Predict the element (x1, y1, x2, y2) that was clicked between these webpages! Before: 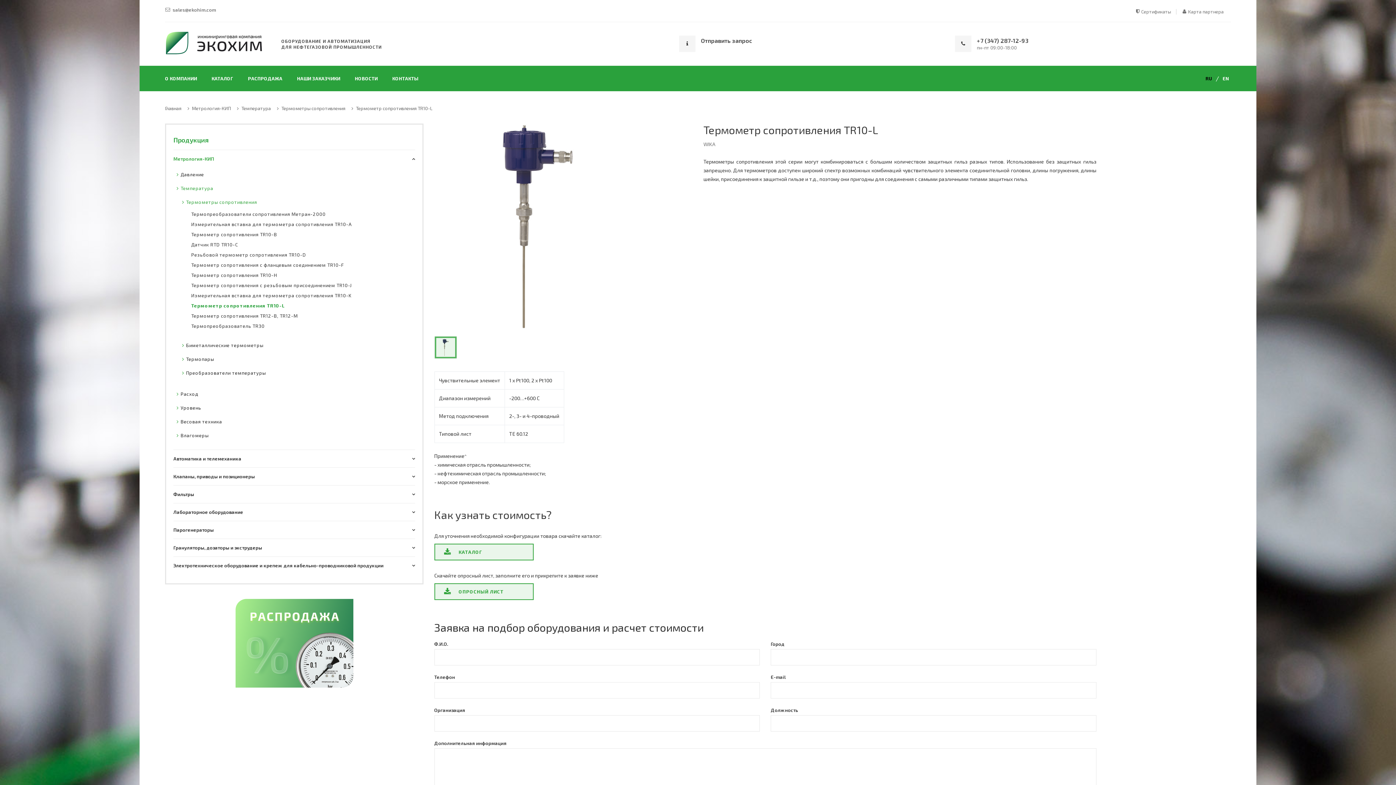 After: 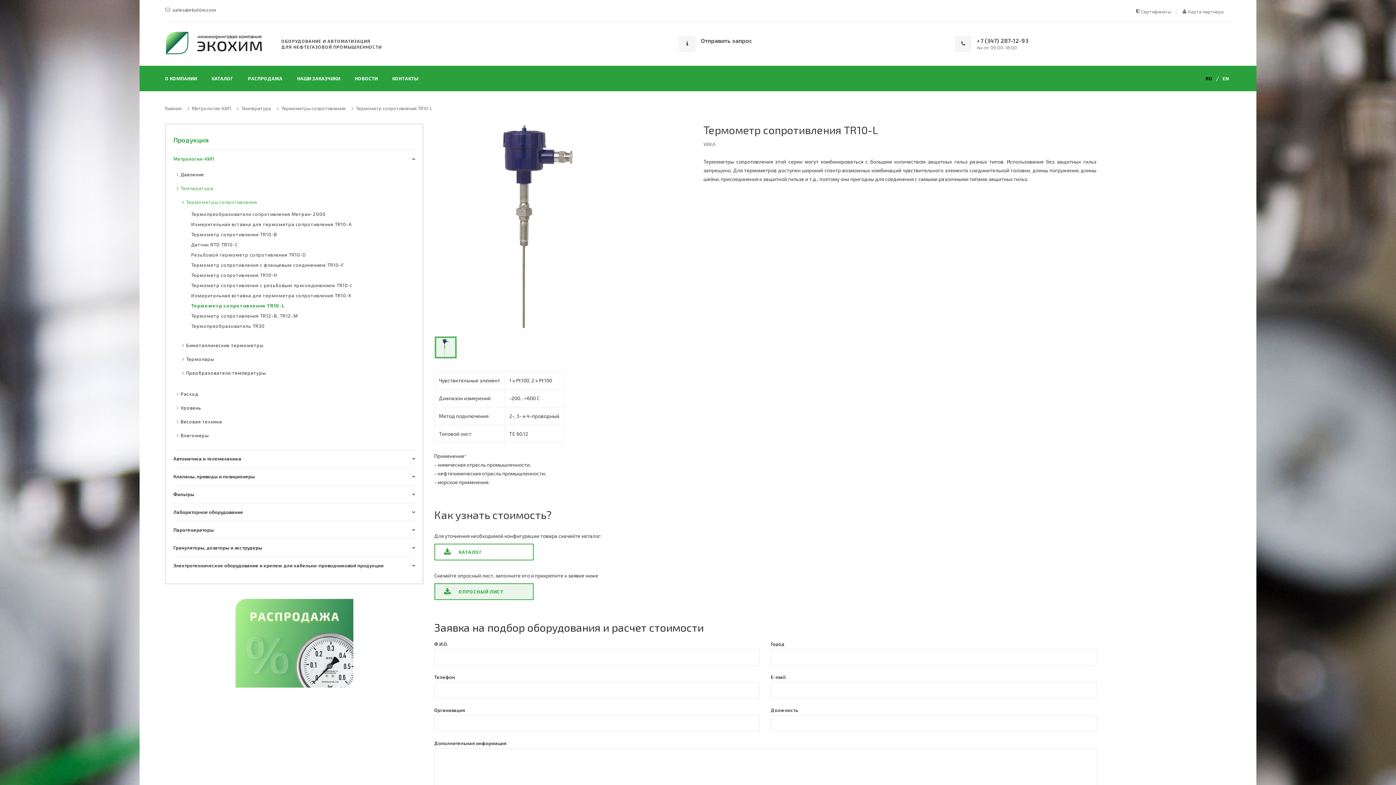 Action: bbox: (434, 544, 533, 560) label: КАТАЛОГ